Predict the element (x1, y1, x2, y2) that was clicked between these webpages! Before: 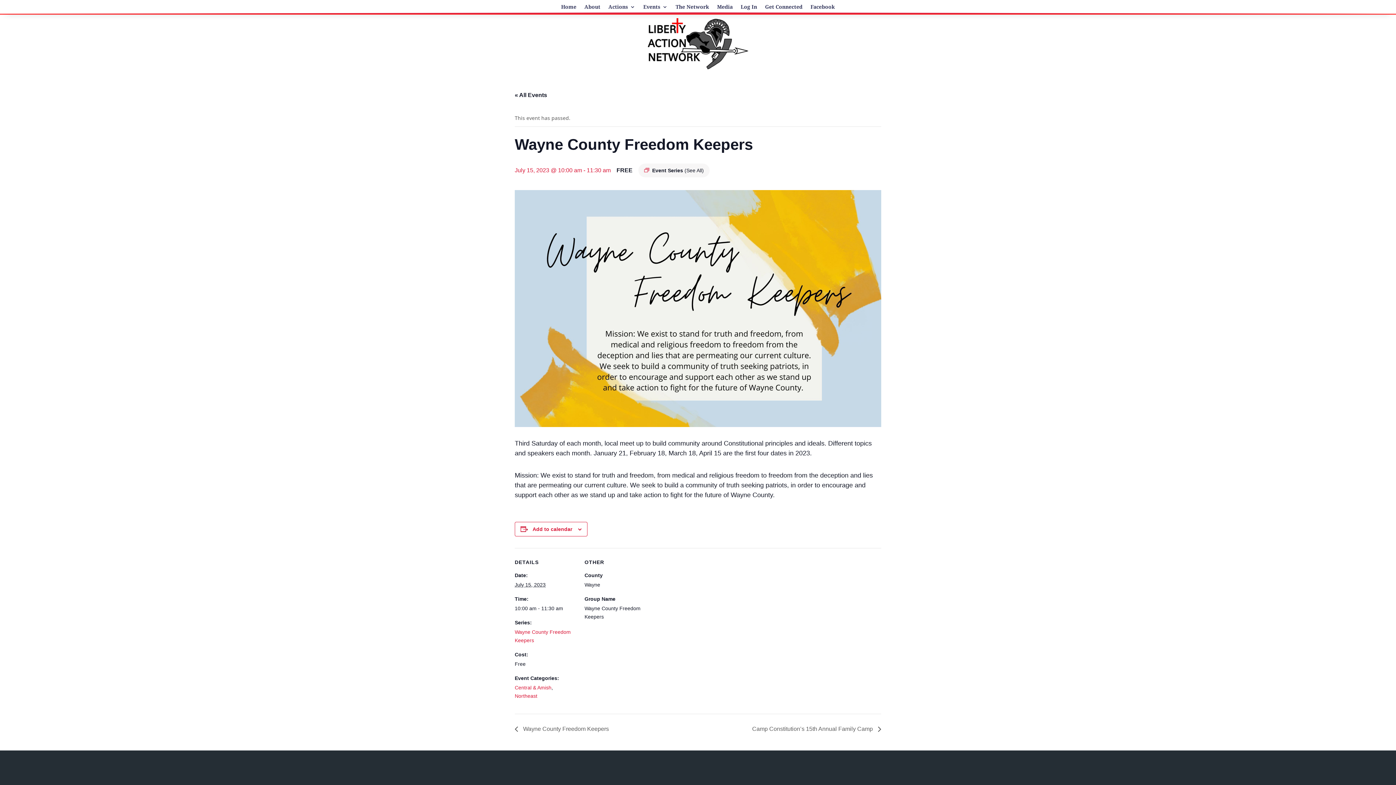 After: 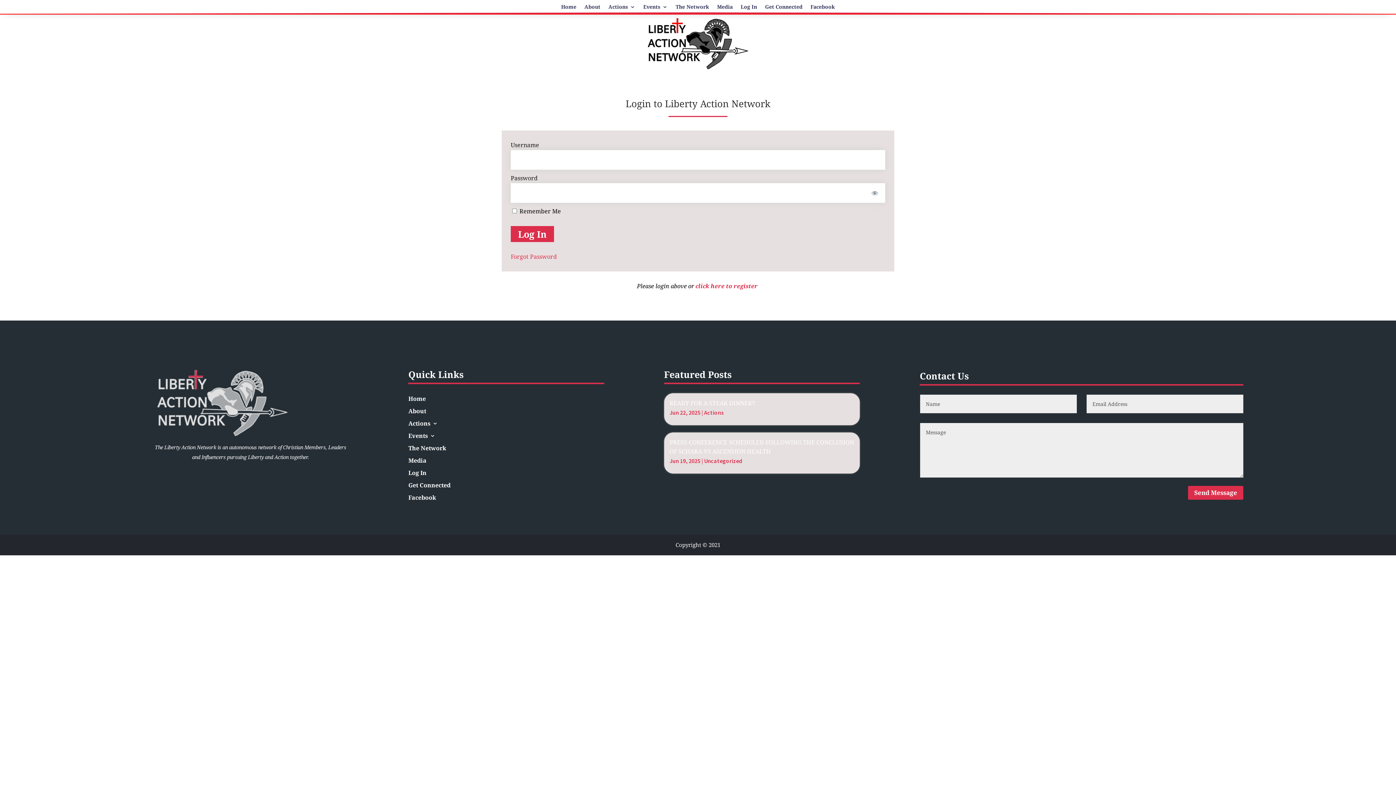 Action: label: Log In bbox: (740, 4, 757, 12)